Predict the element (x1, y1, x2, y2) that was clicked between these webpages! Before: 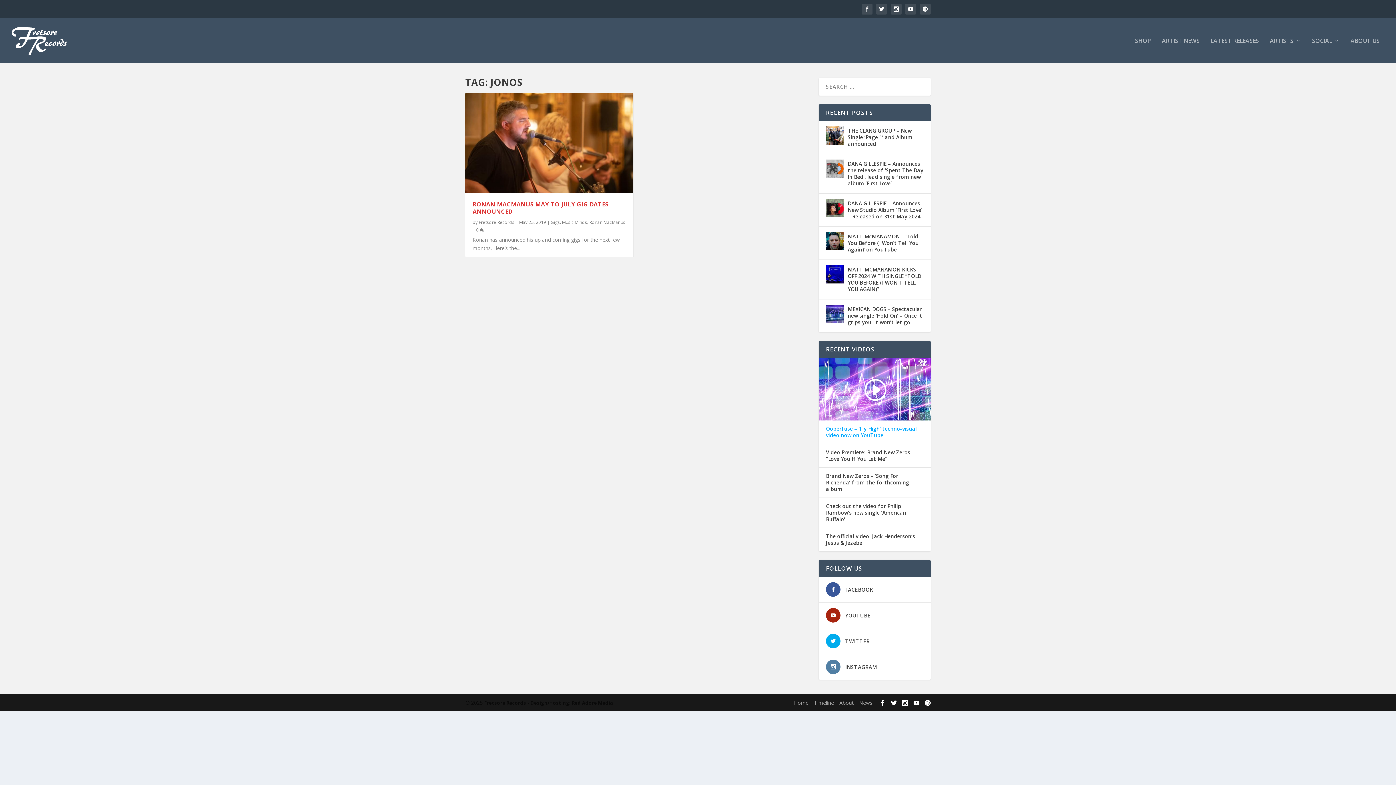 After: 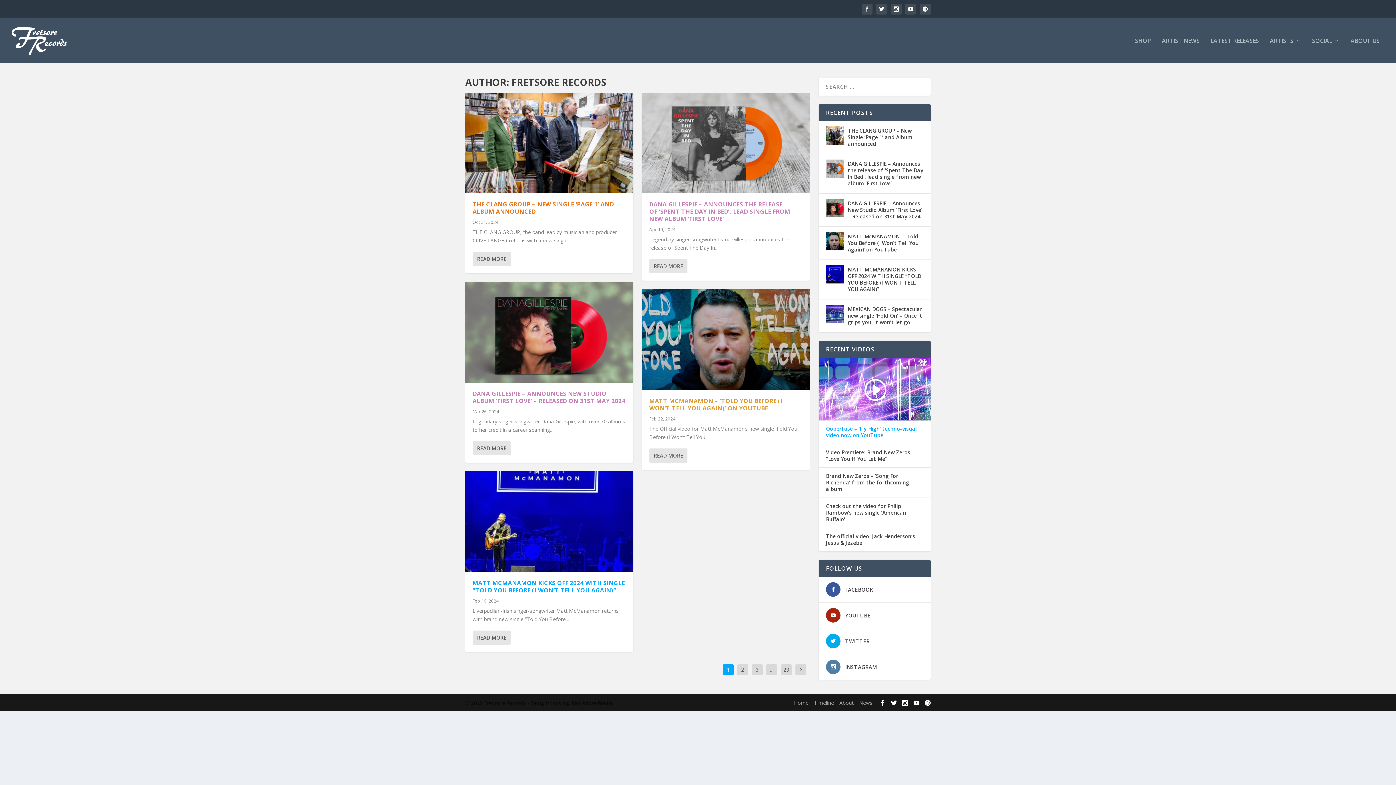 Action: bbox: (478, 219, 514, 225) label: Fretsore Records